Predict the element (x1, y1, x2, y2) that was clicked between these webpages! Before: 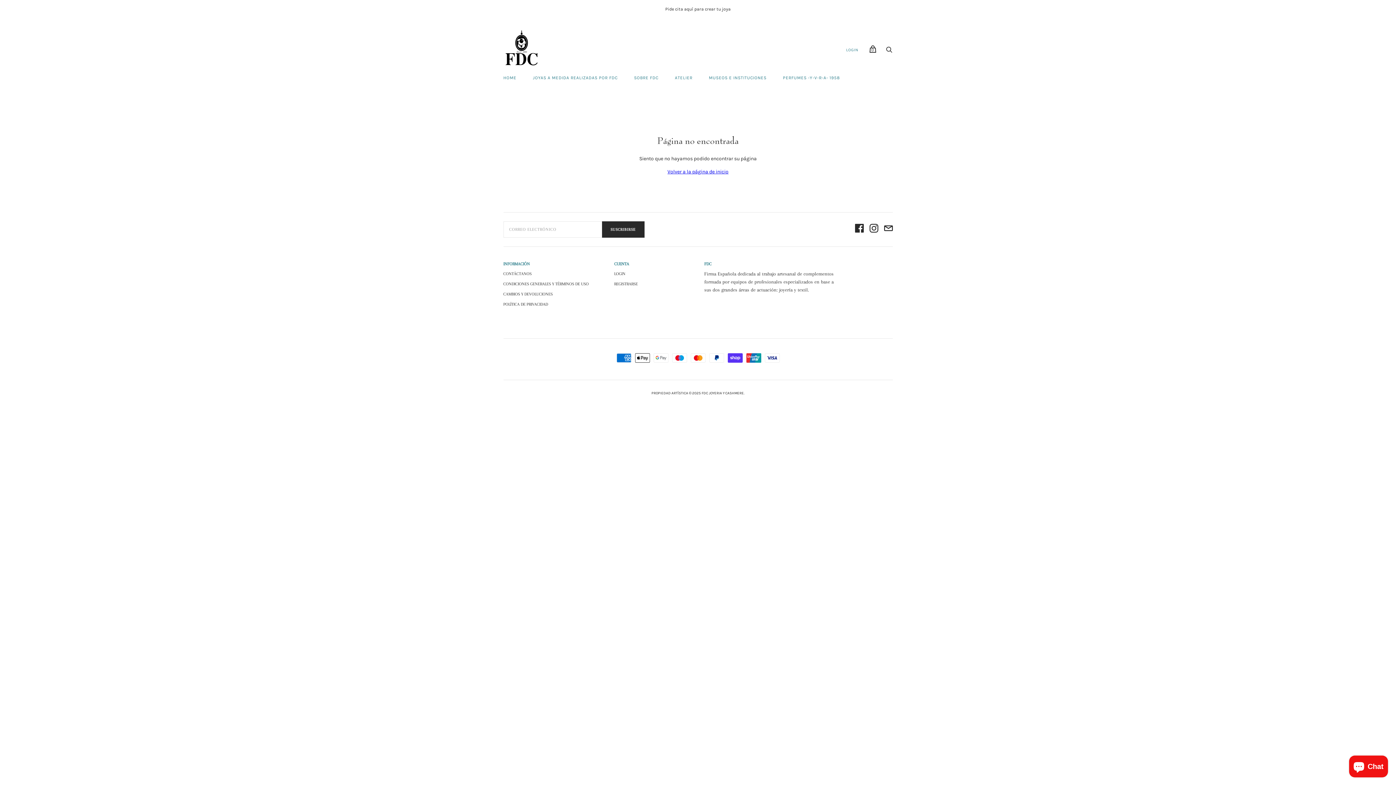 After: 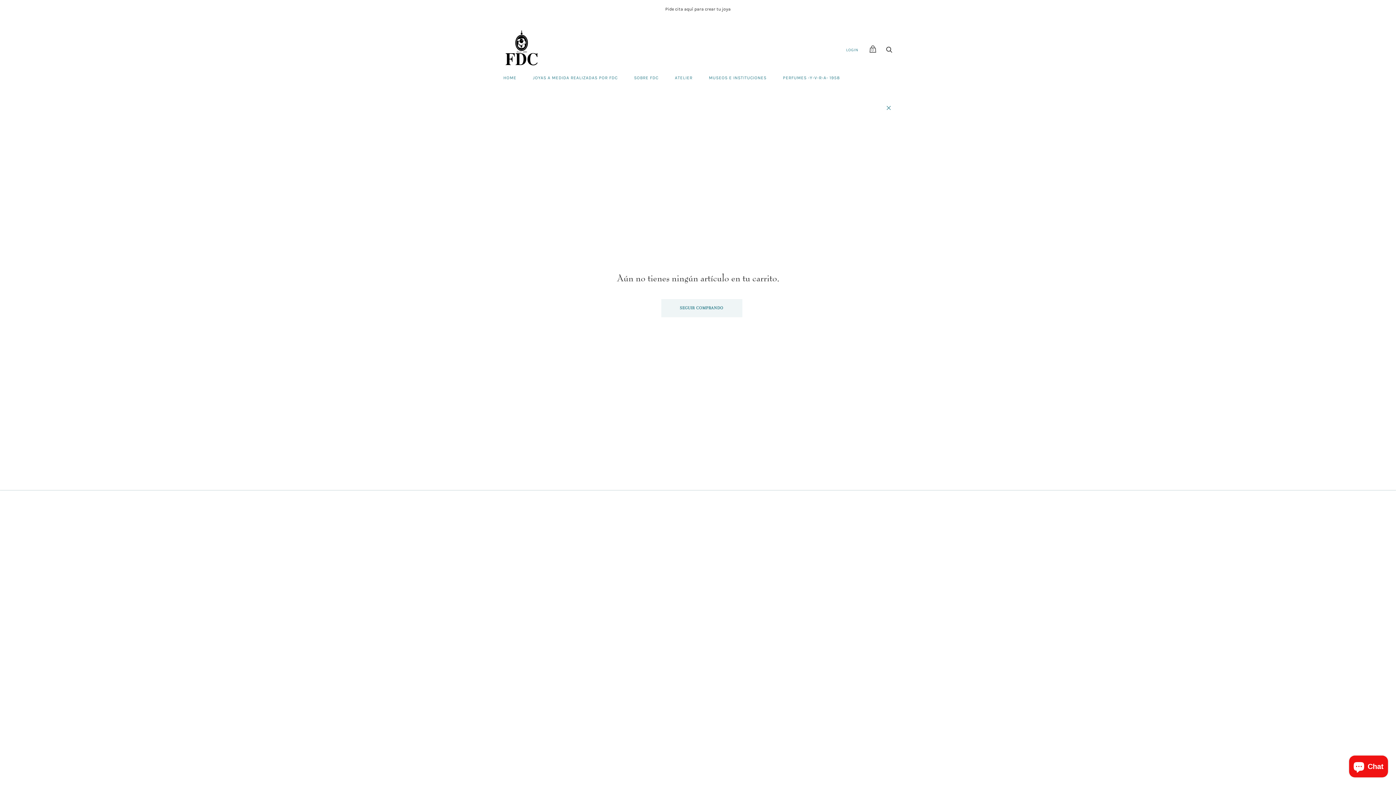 Action: label: Ver carrito bbox: (866, 41, 879, 56)